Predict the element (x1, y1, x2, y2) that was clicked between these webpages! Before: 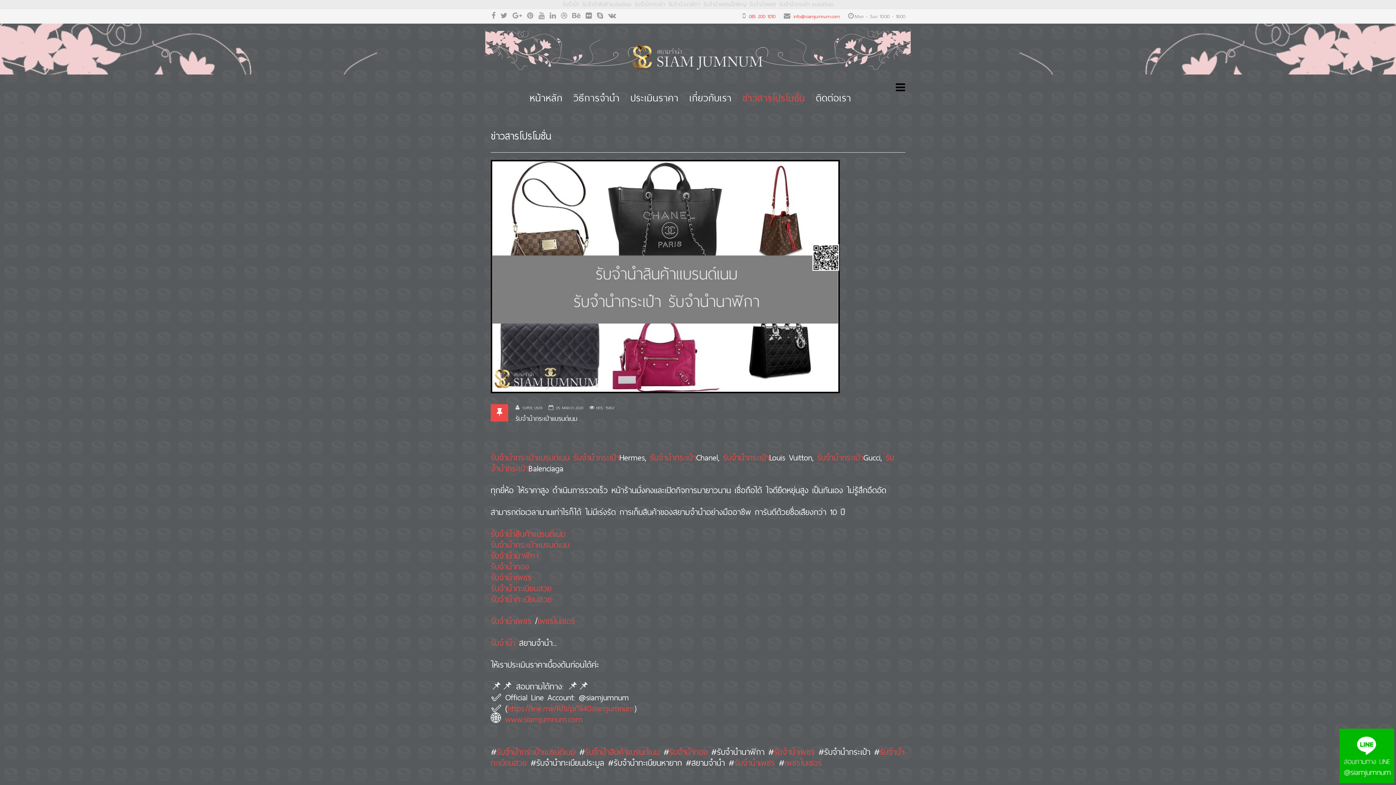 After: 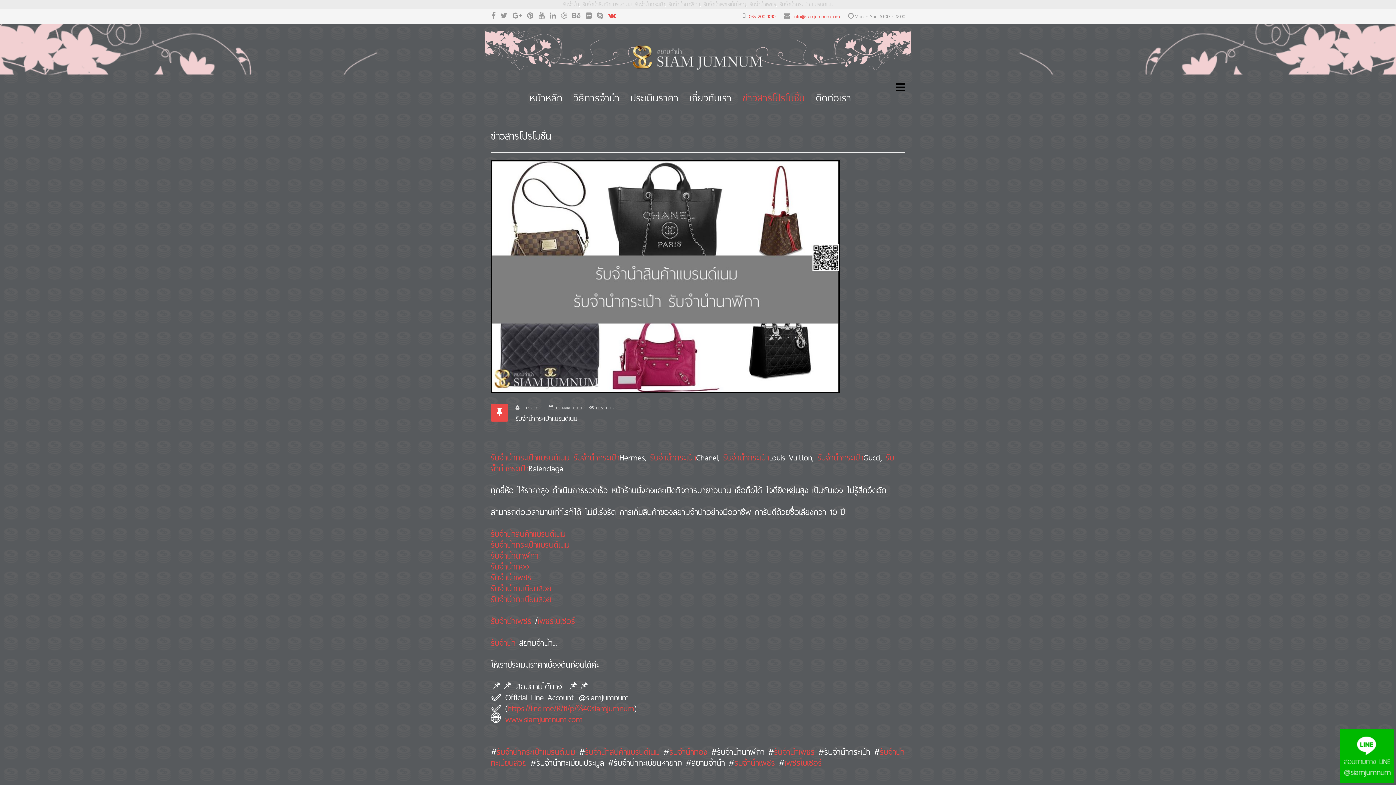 Action: bbox: (608, 11, 616, 20)